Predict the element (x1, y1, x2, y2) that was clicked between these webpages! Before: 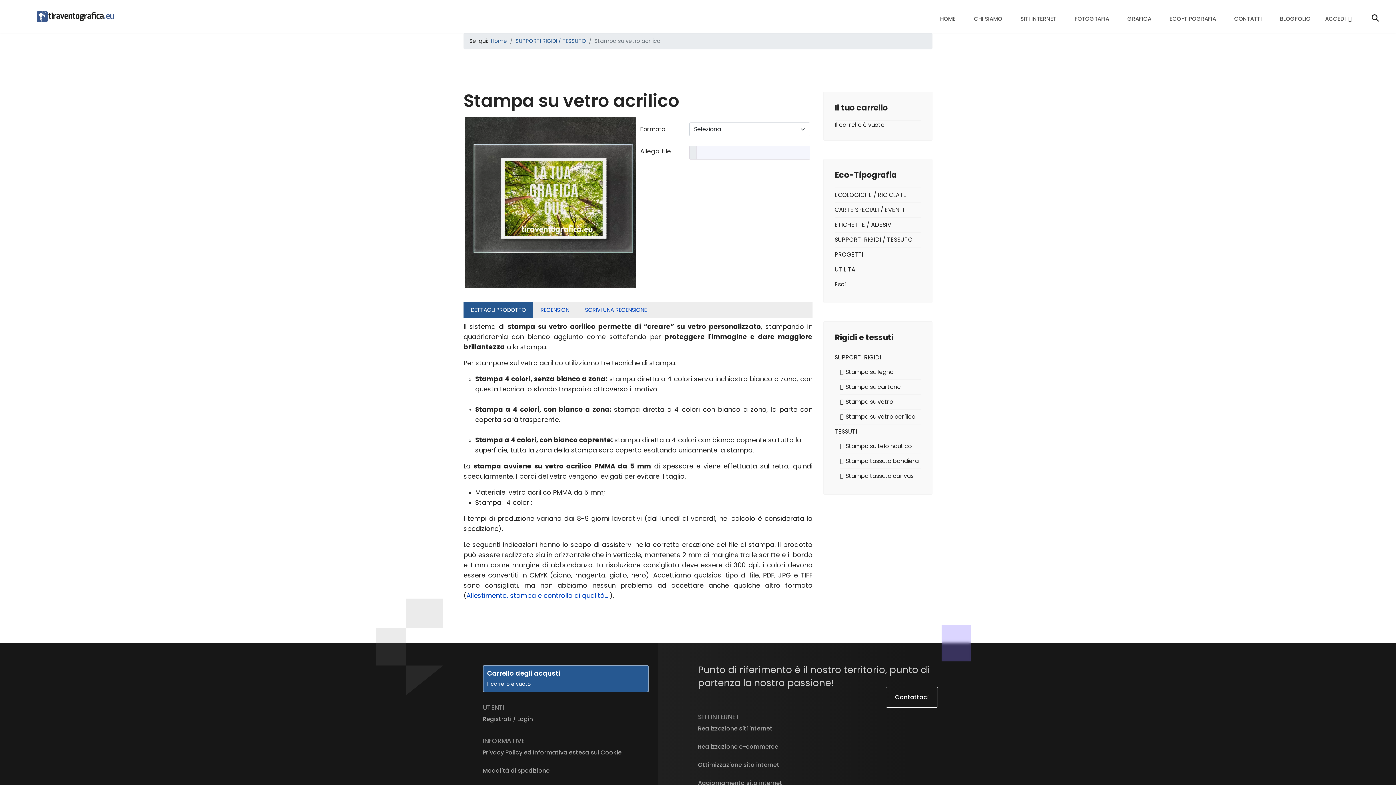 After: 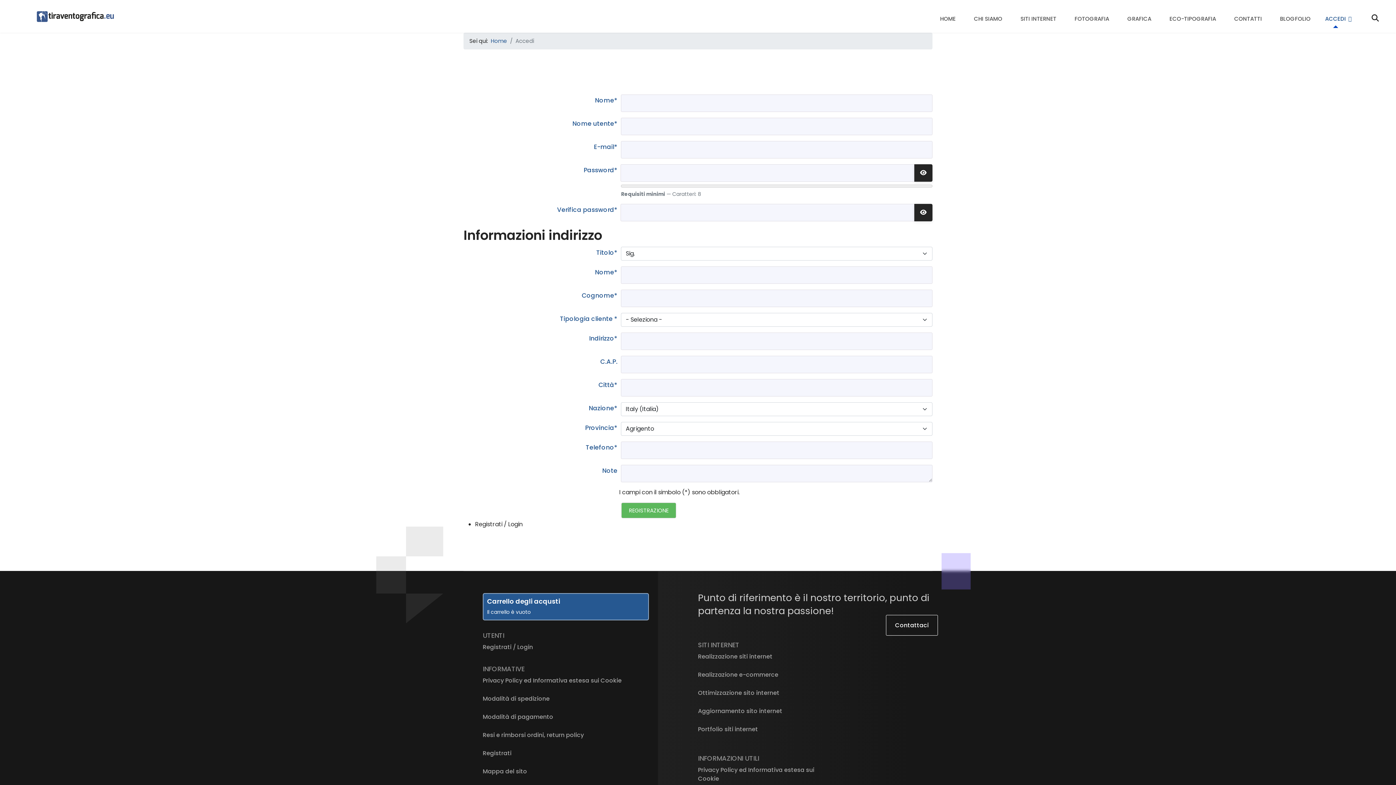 Action: label: ACCEDI bbox: (1320, 9, 1352, 28)